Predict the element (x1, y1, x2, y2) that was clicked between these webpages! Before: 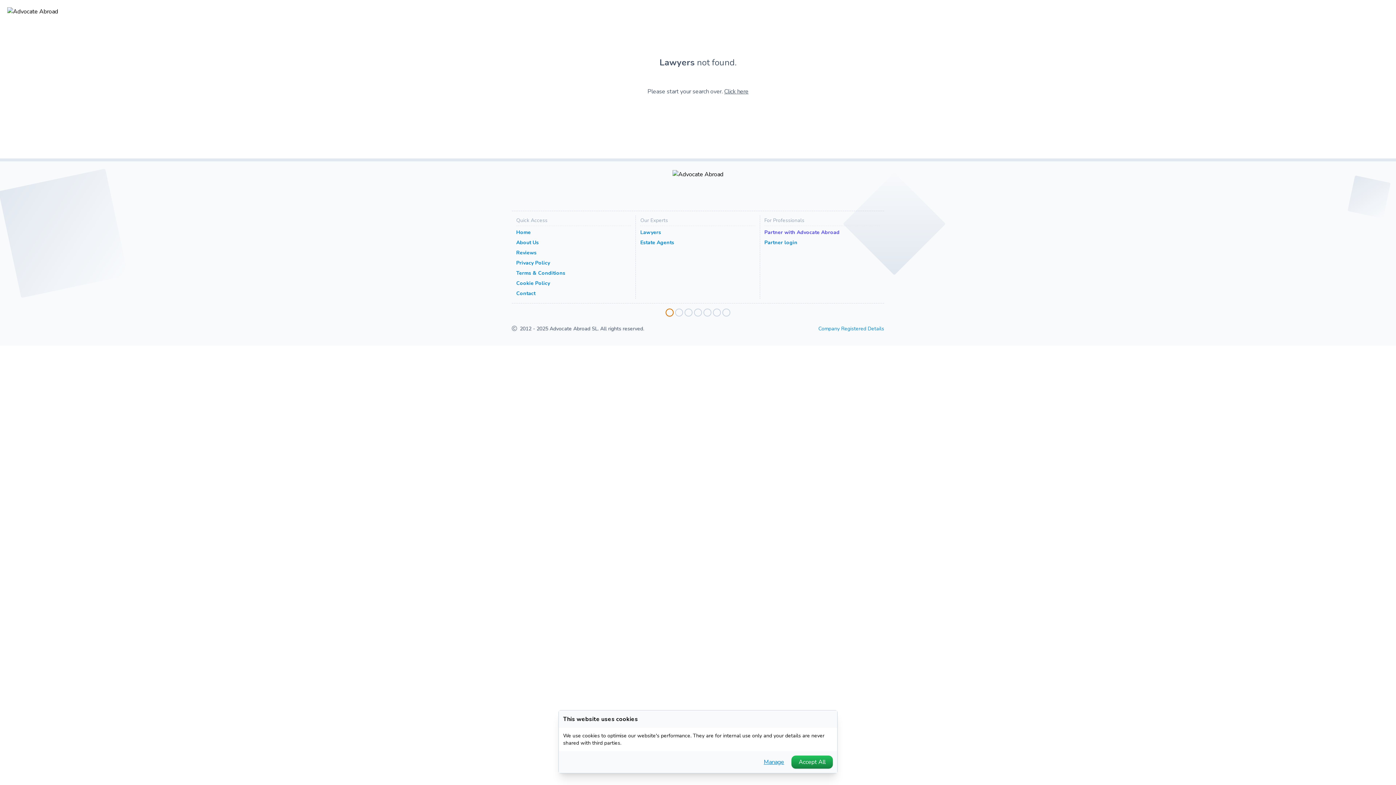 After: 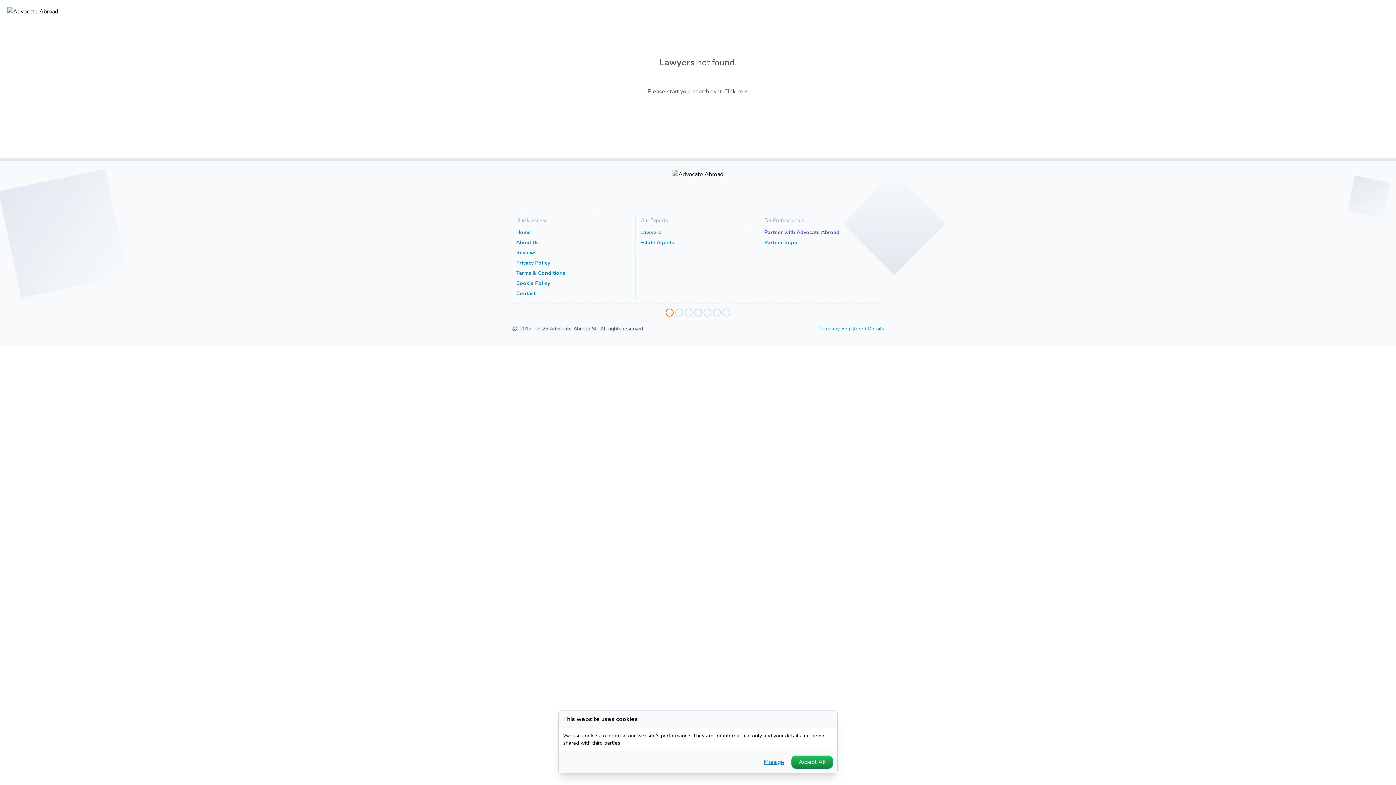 Action: bbox: (722, 308, 730, 316)